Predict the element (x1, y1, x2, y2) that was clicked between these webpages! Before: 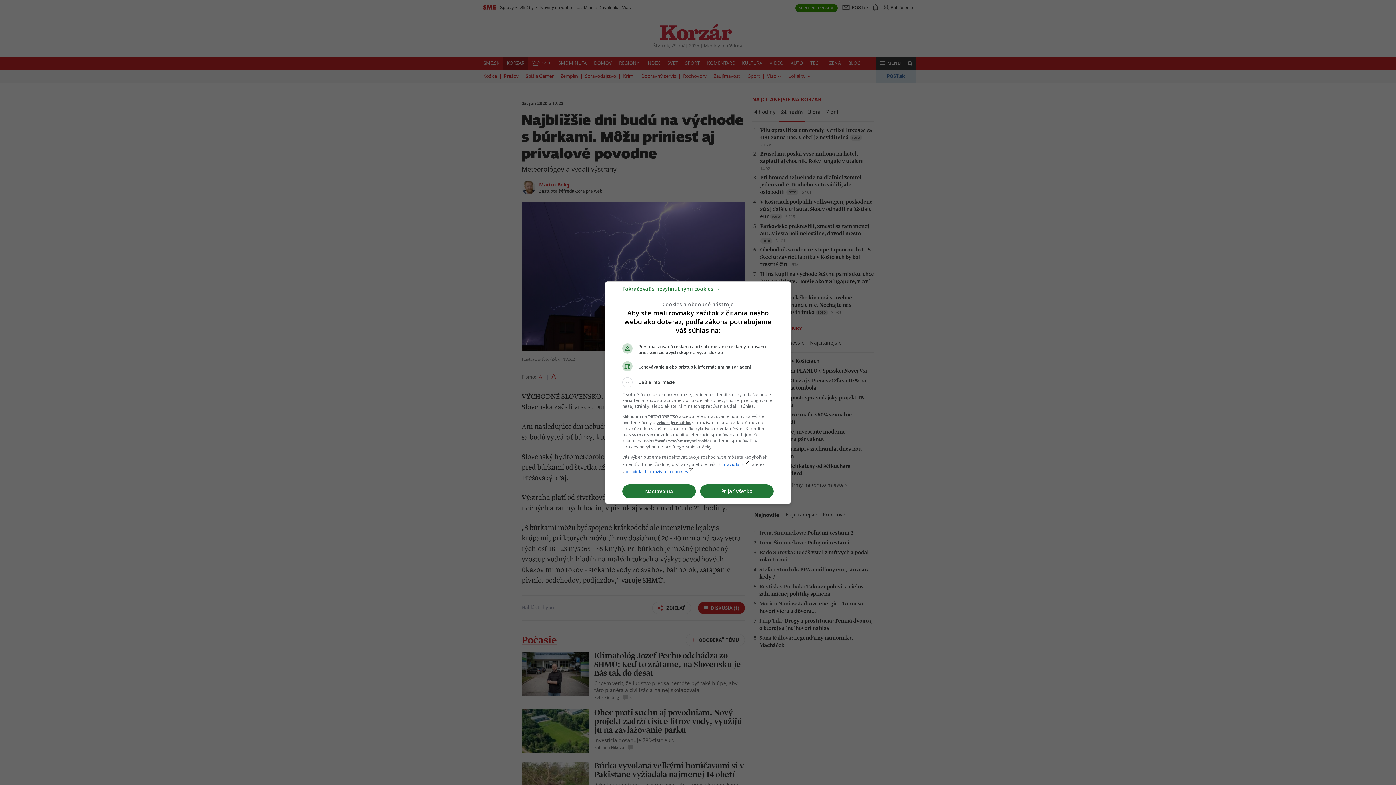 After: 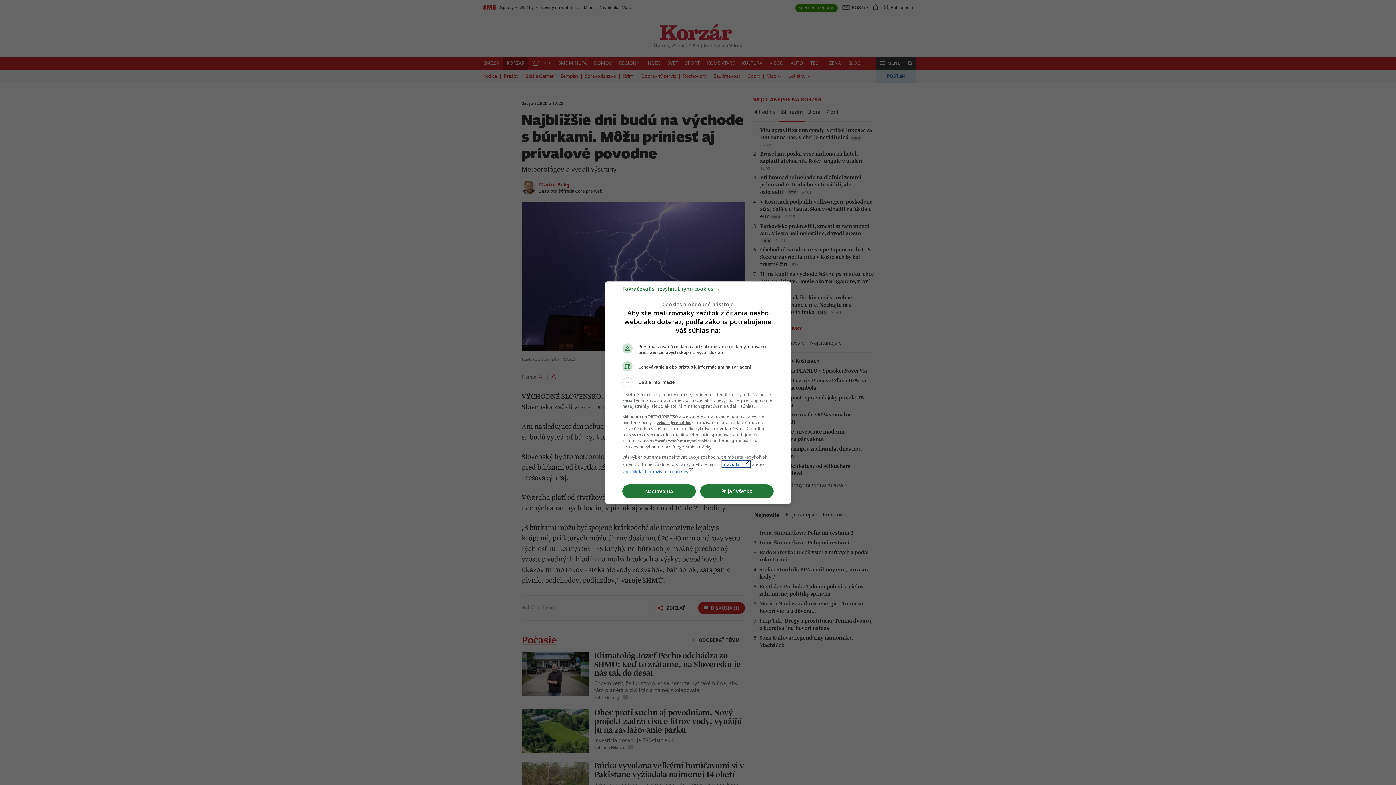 Action: bbox: (722, 461, 750, 467) label: pravidláchlaunch